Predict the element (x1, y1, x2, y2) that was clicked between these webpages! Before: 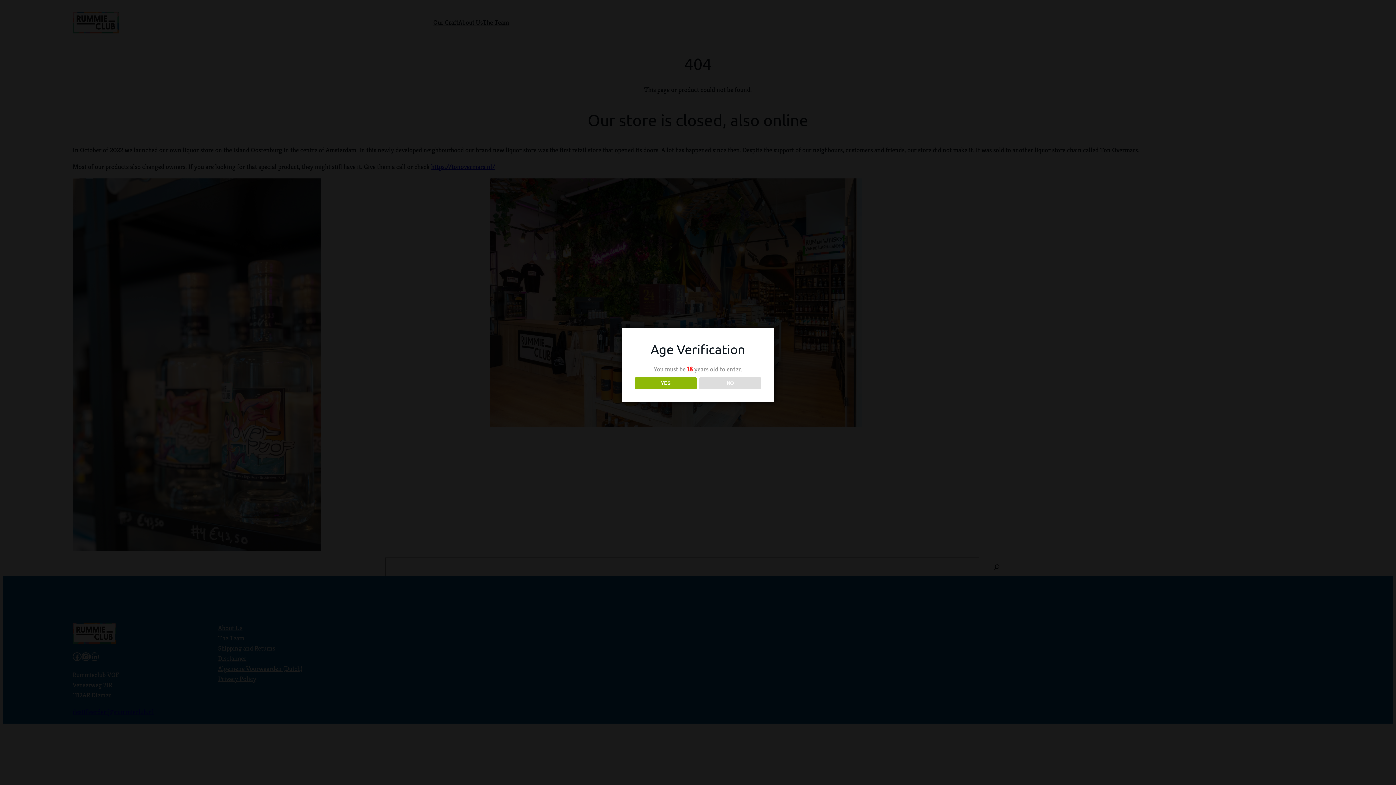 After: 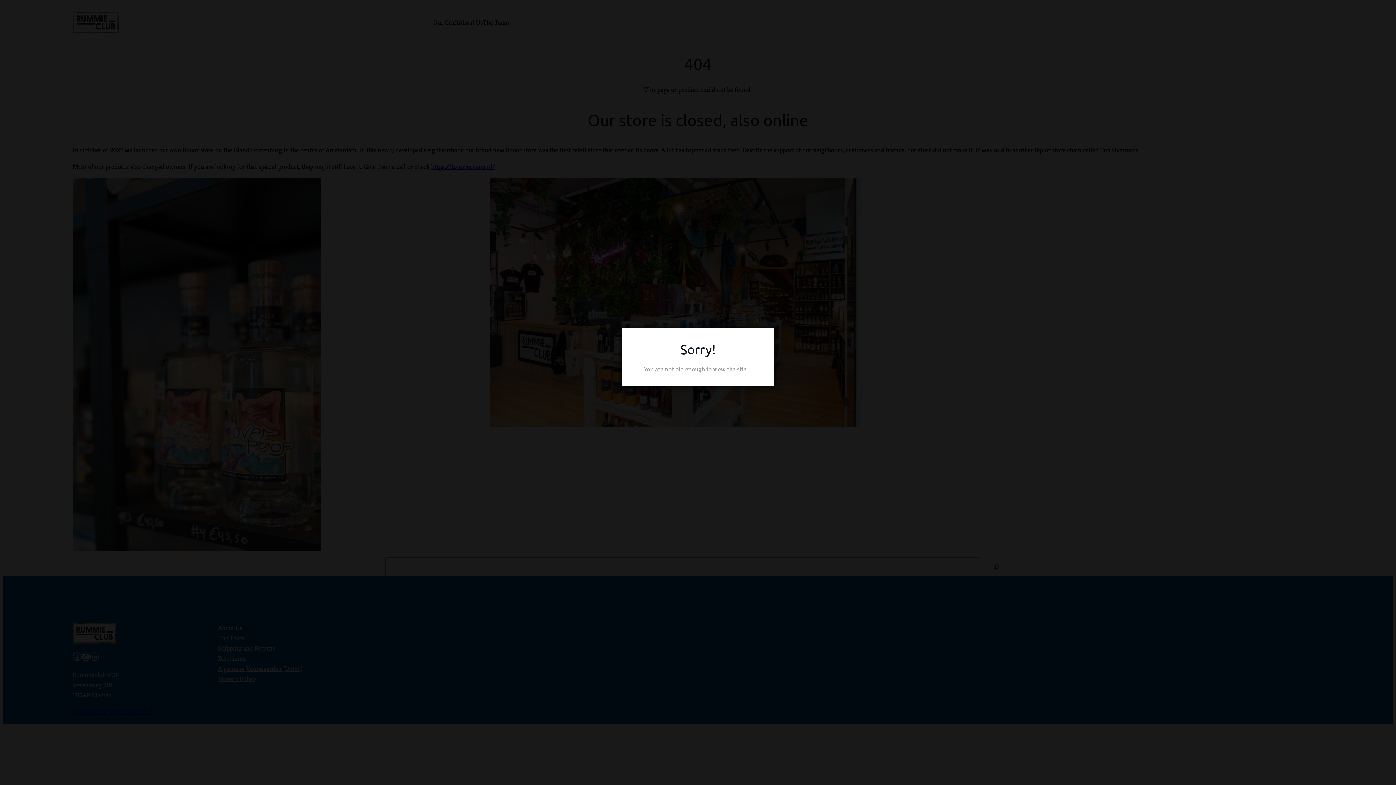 Action: bbox: (699, 377, 761, 389) label: NO